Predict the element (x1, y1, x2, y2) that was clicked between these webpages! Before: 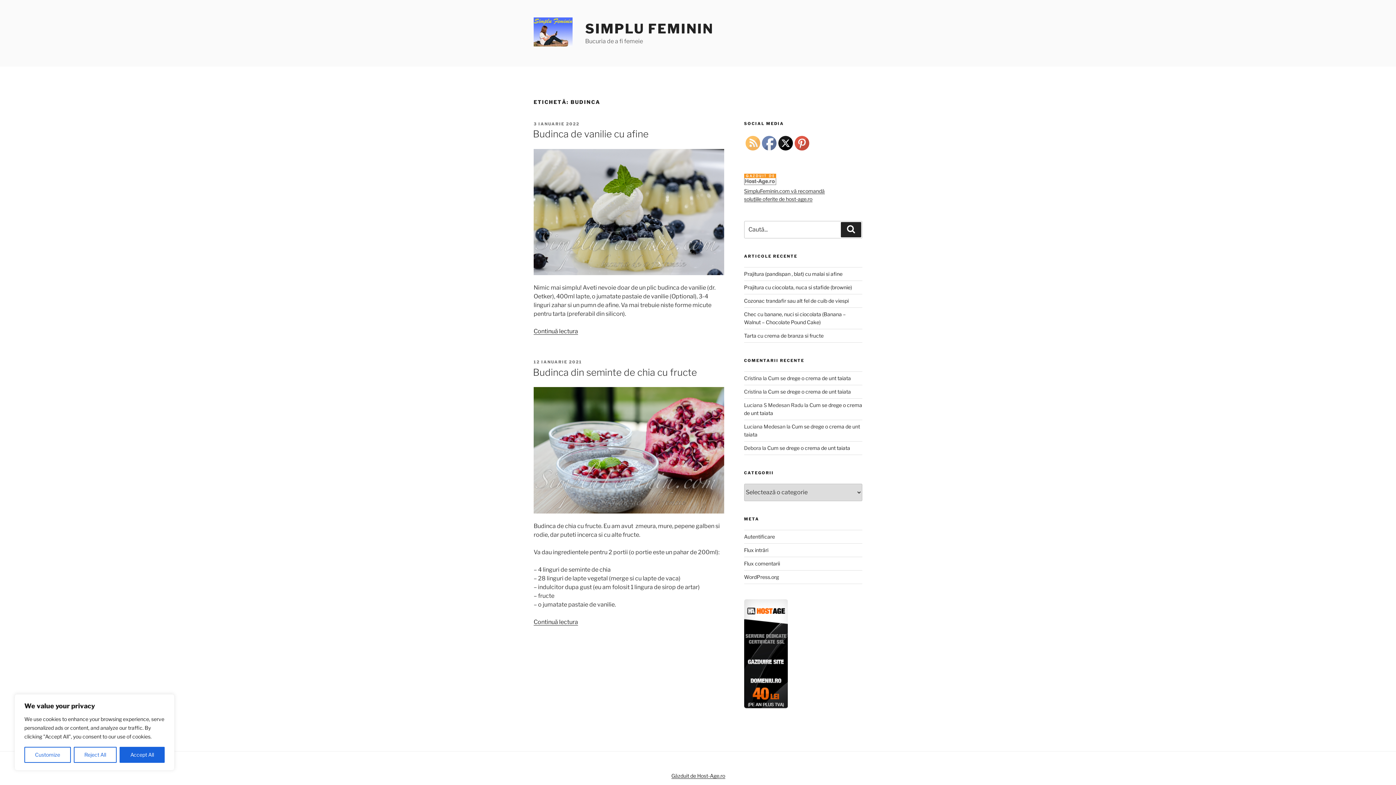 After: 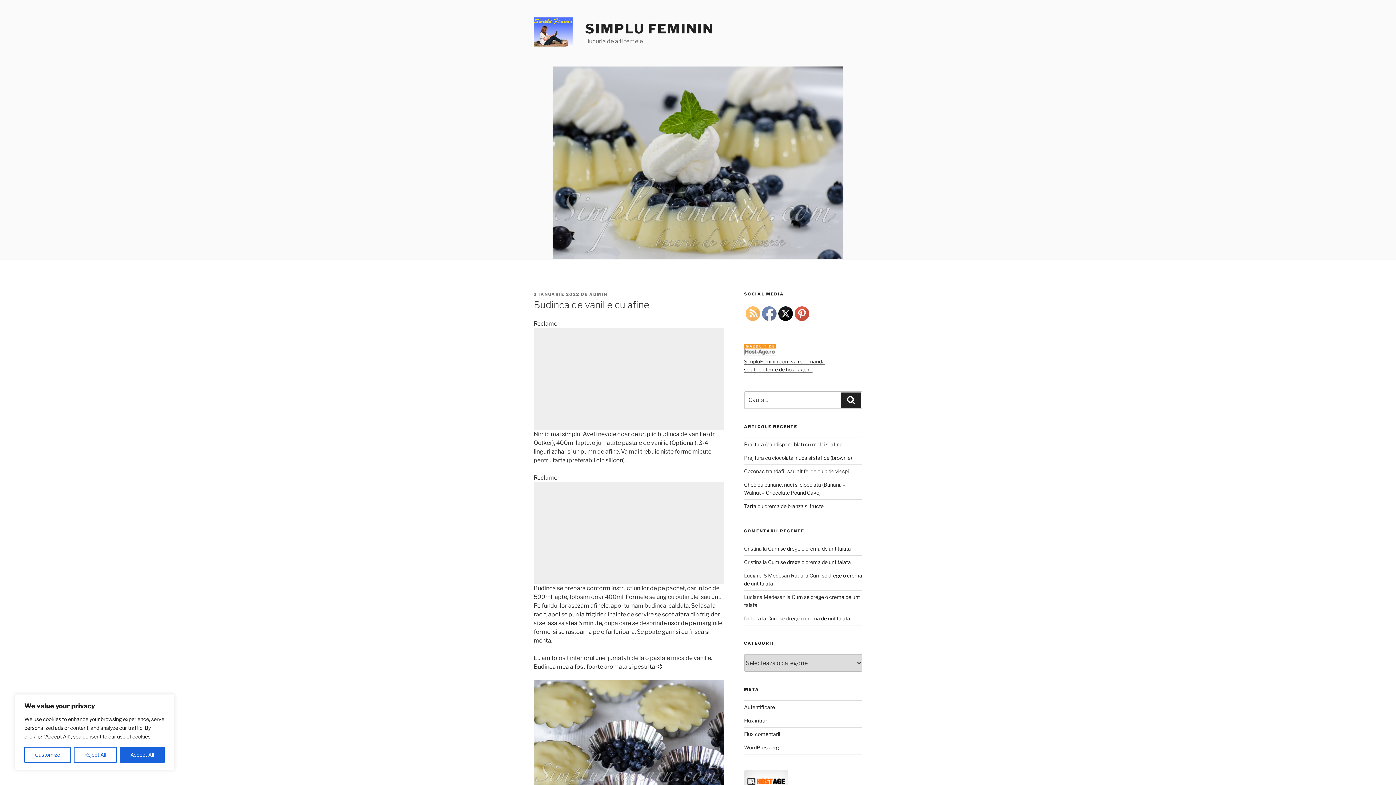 Action: bbox: (533, 121, 579, 126) label: 3 IANUARIE 2022